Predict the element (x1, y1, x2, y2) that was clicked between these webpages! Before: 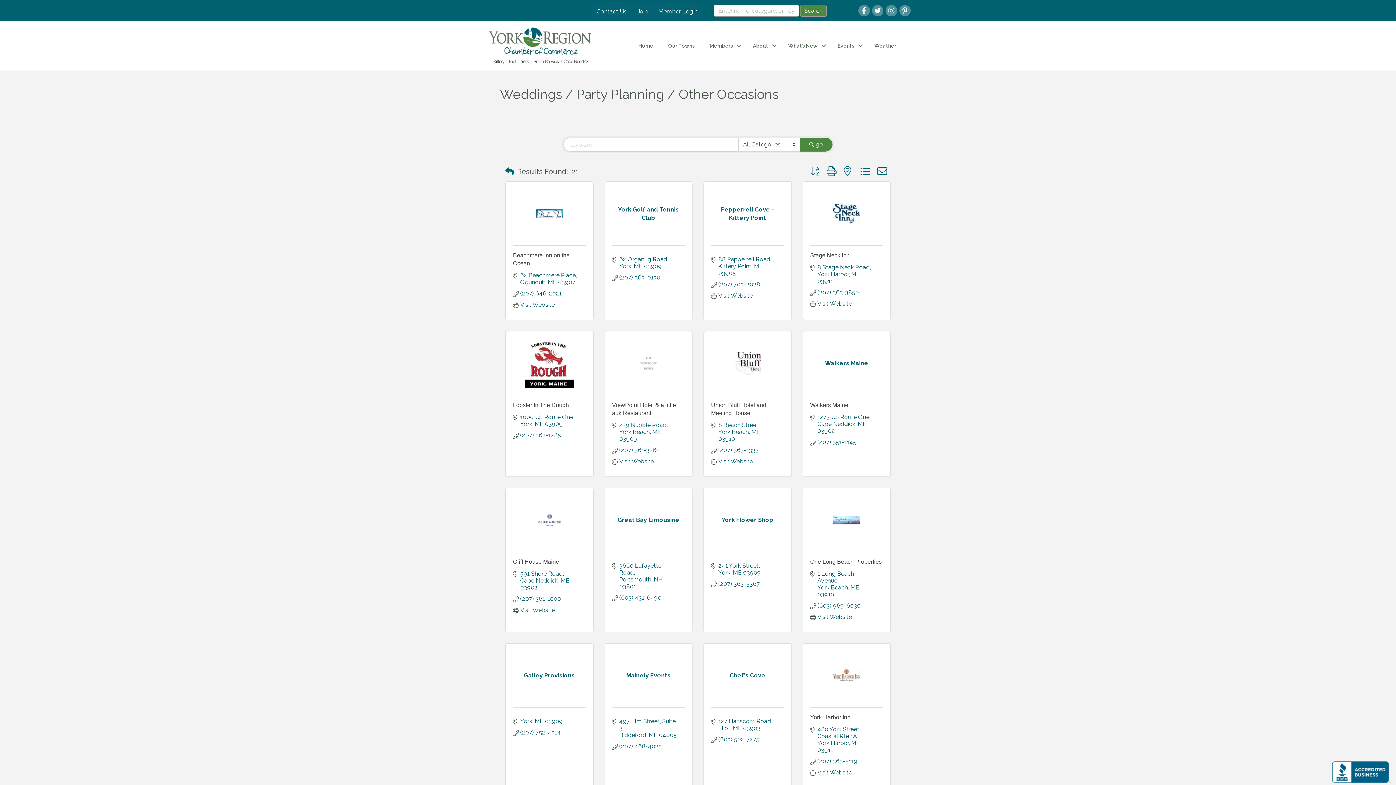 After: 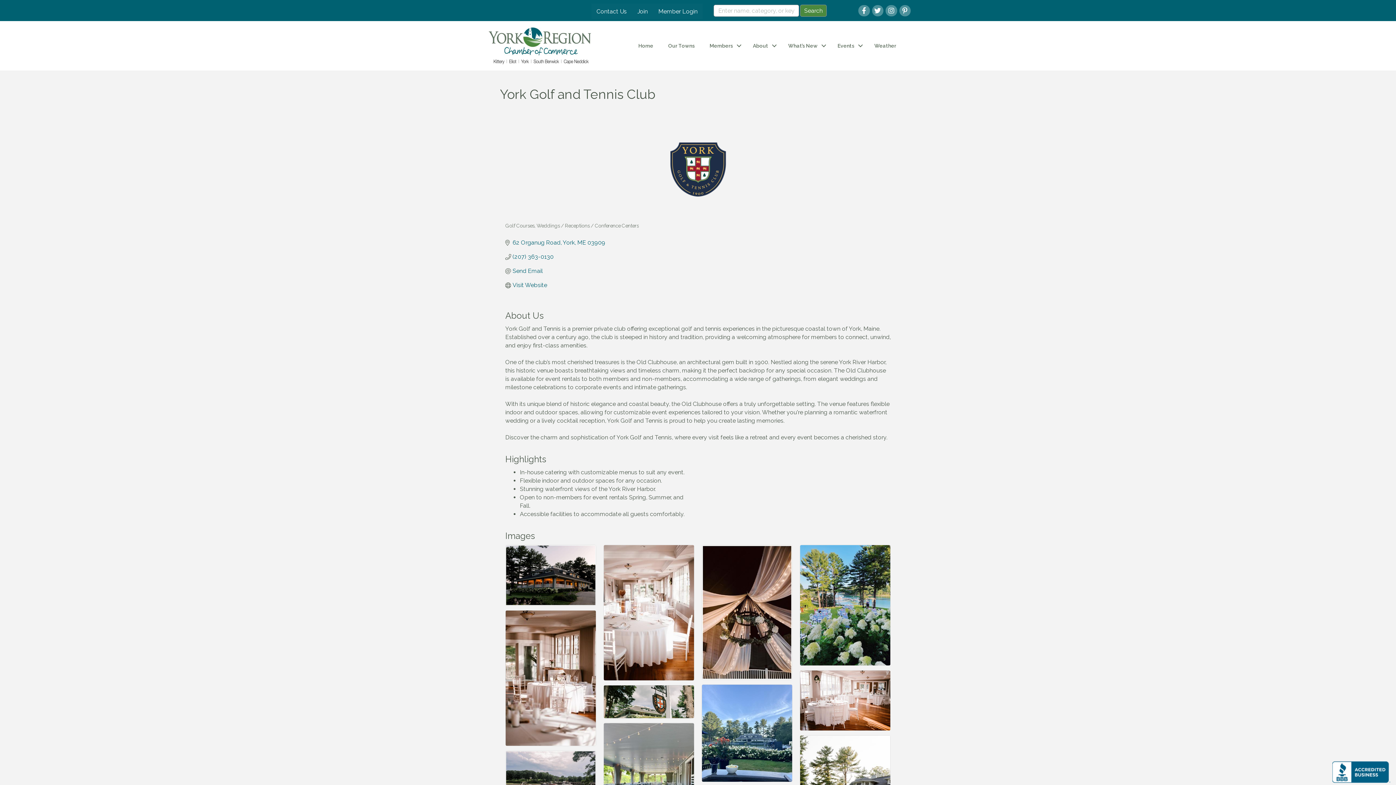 Action: bbox: (612, 205, 685, 222) label: York Golf and Tennis Club